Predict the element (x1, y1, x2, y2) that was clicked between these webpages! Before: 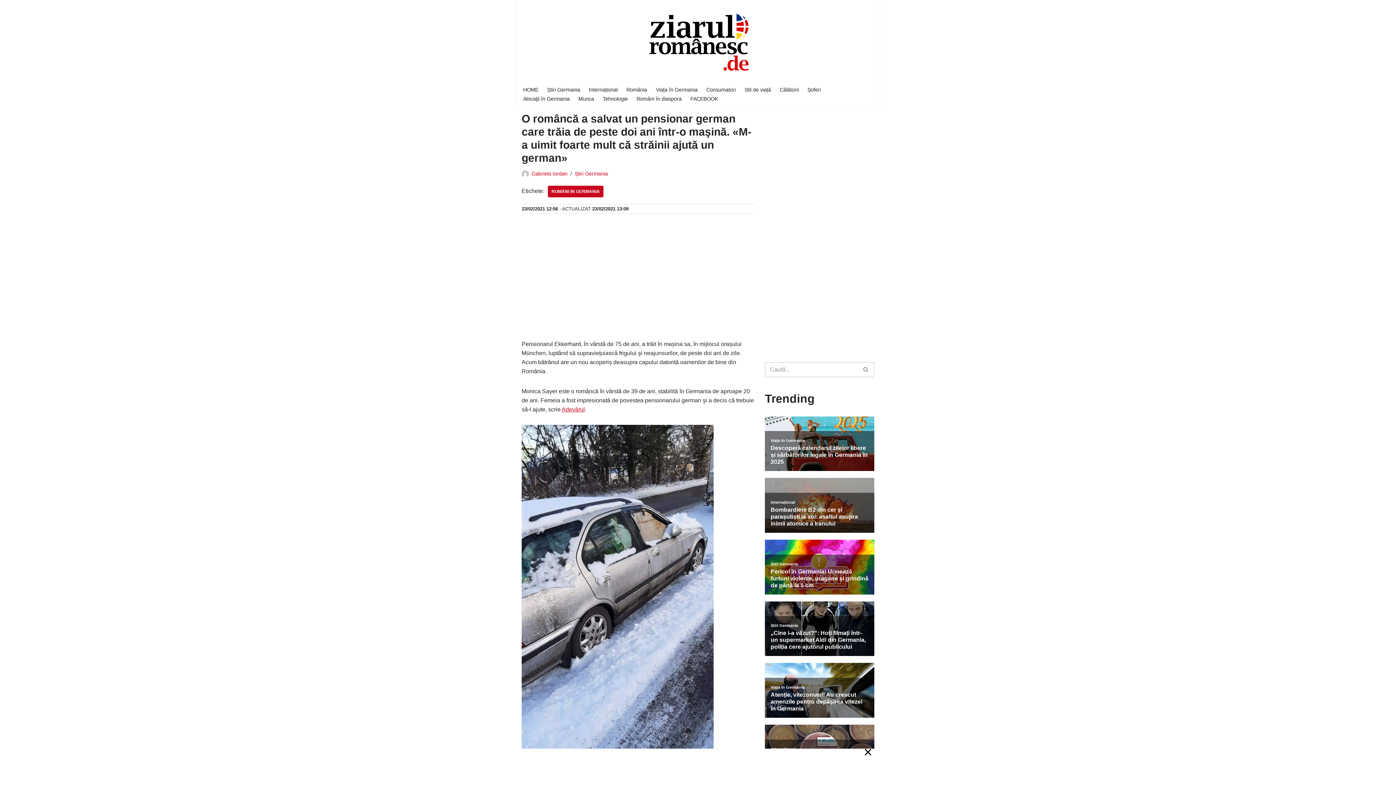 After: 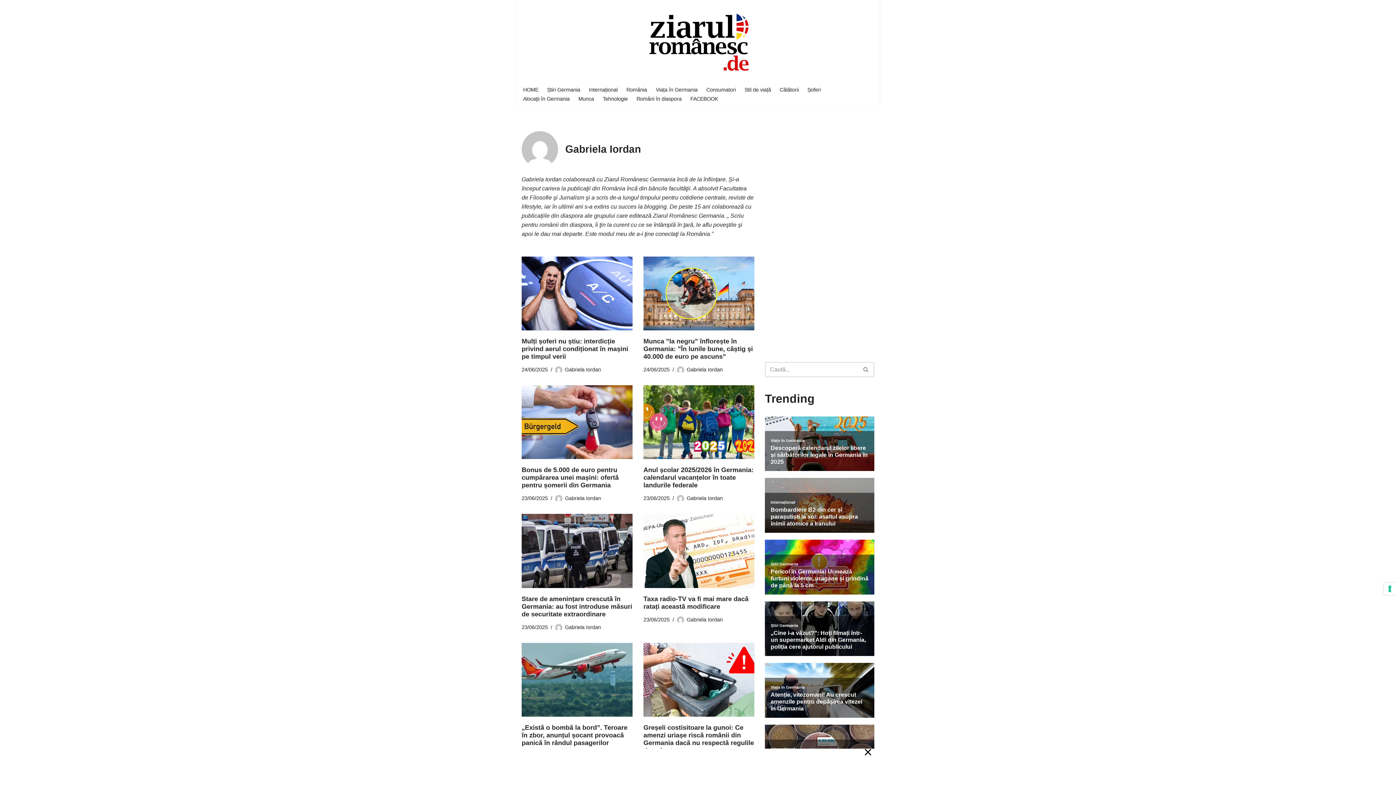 Action: bbox: (531, 170, 567, 176) label: Gabriela Iordan